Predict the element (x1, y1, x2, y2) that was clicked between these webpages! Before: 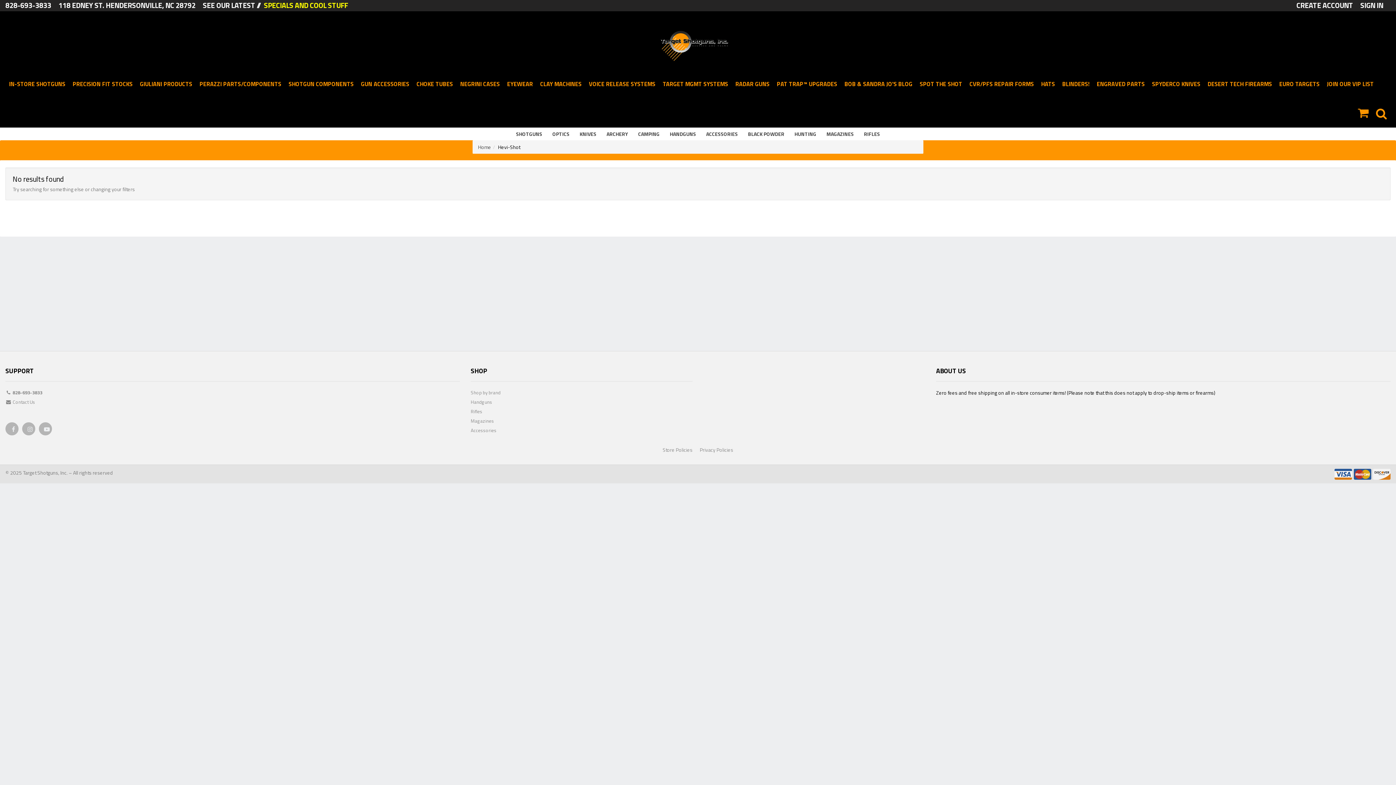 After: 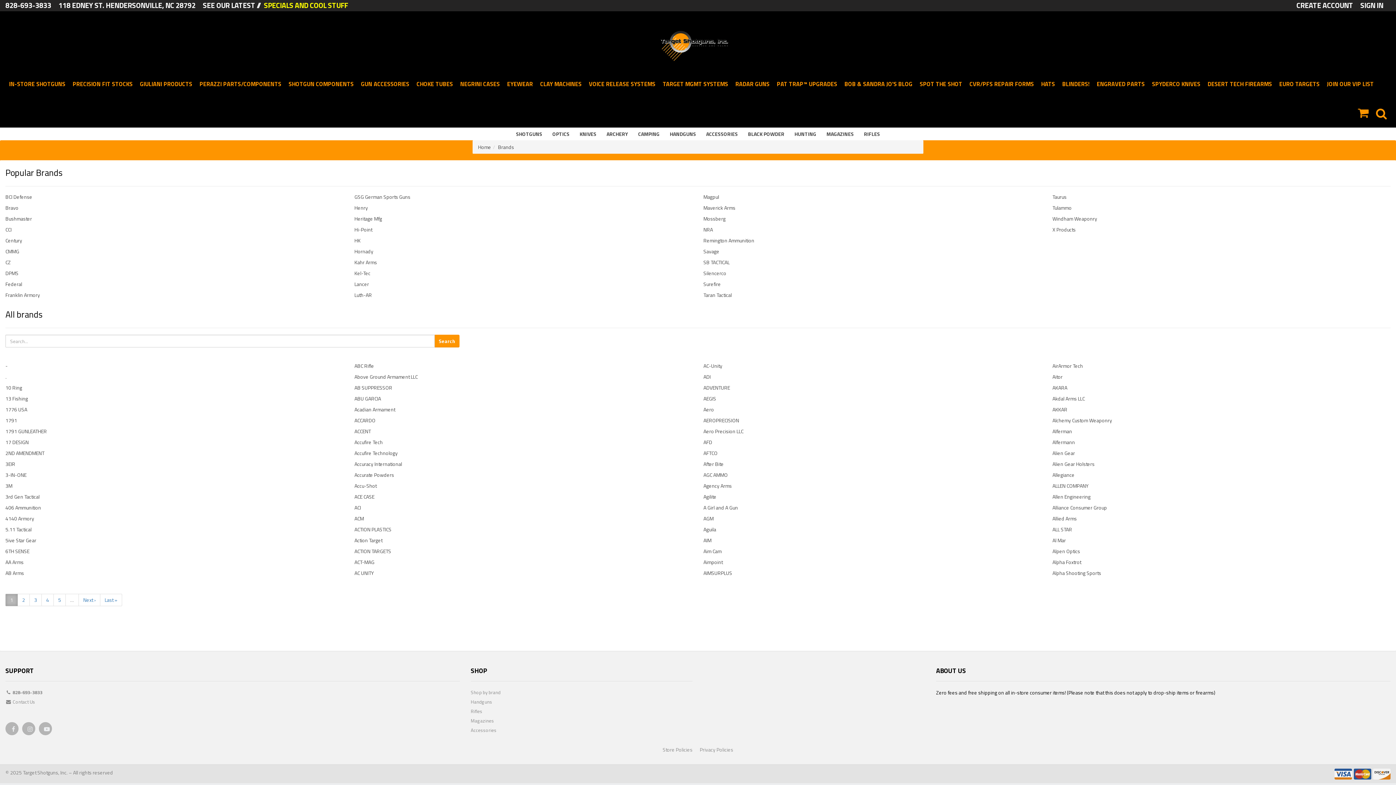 Action: label: Shop by brand bbox: (470, 389, 692, 398)